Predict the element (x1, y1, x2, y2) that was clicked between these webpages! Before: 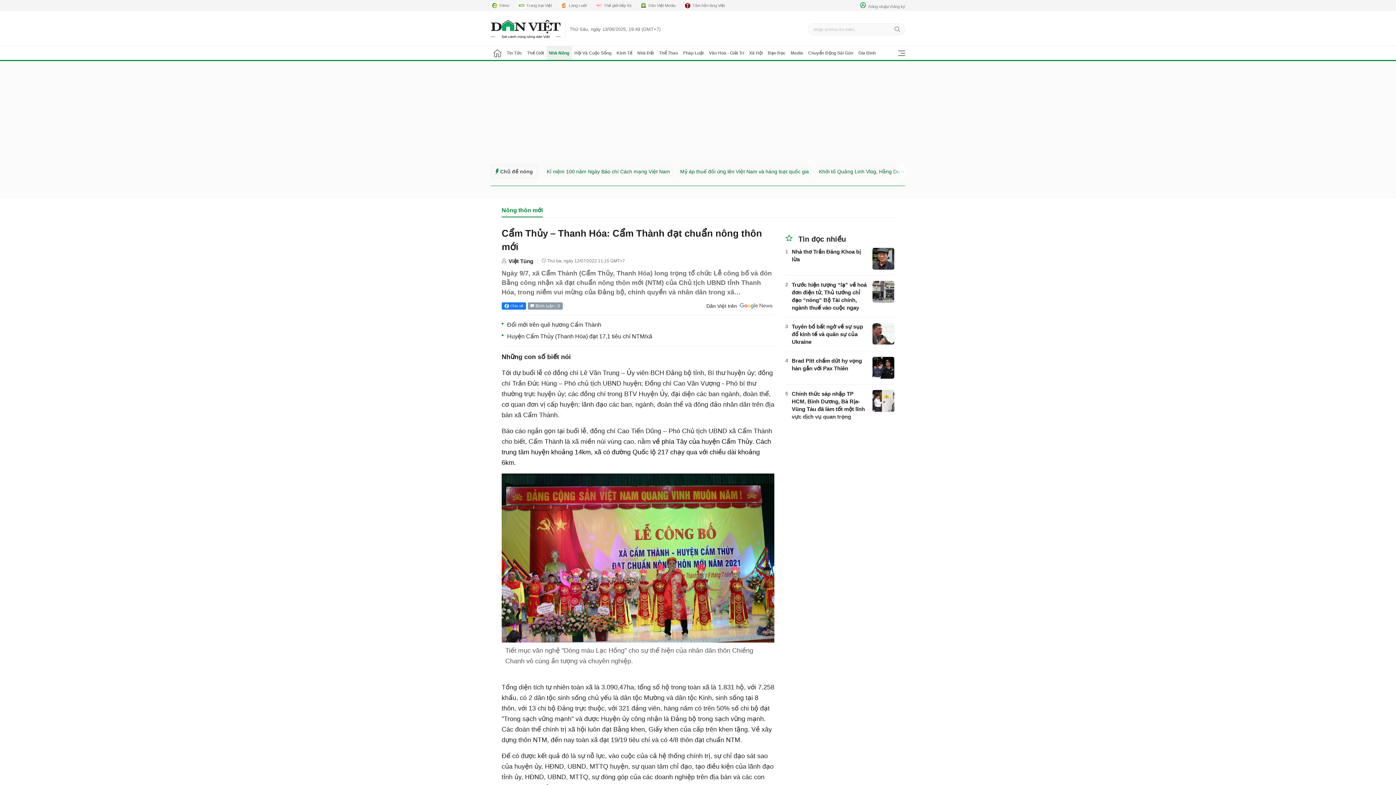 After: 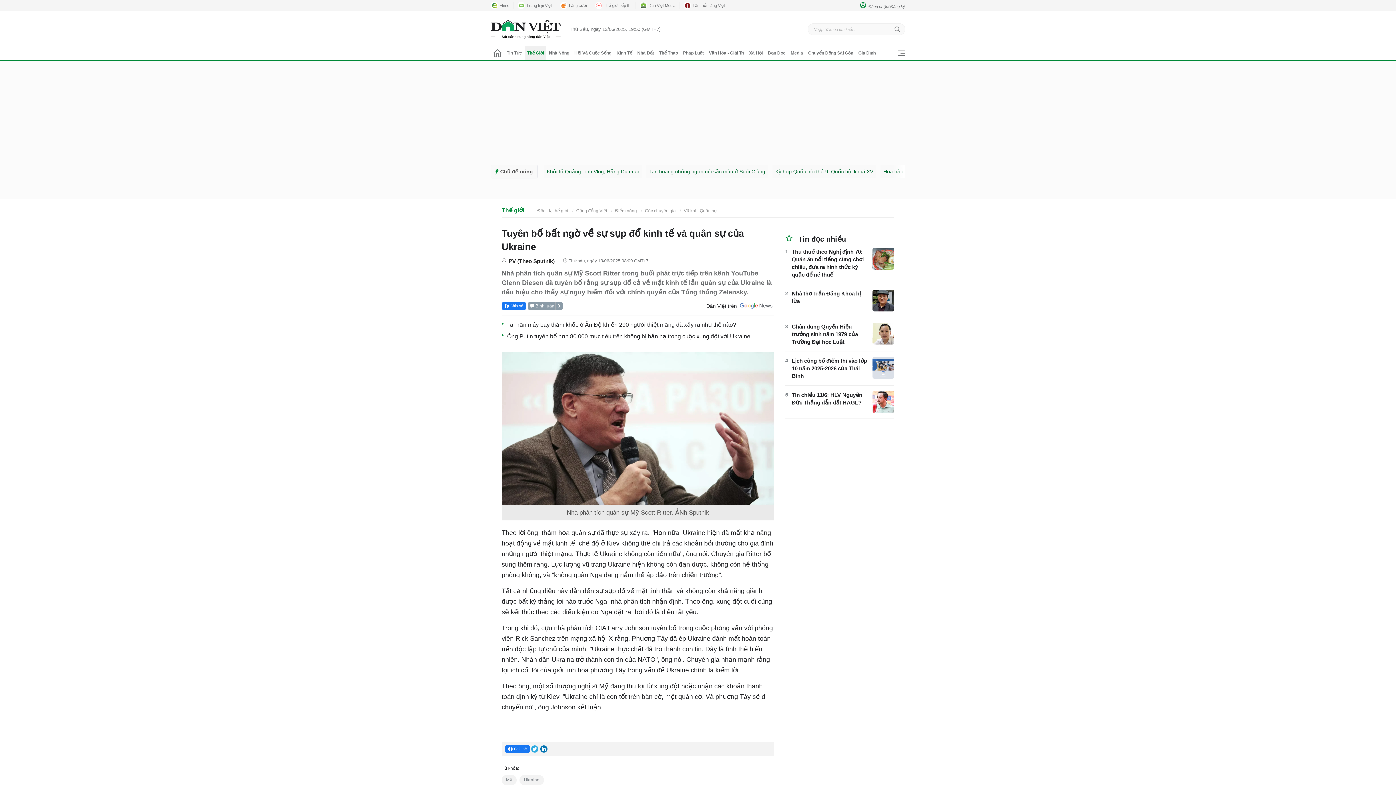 Action: bbox: (872, 322, 894, 344)